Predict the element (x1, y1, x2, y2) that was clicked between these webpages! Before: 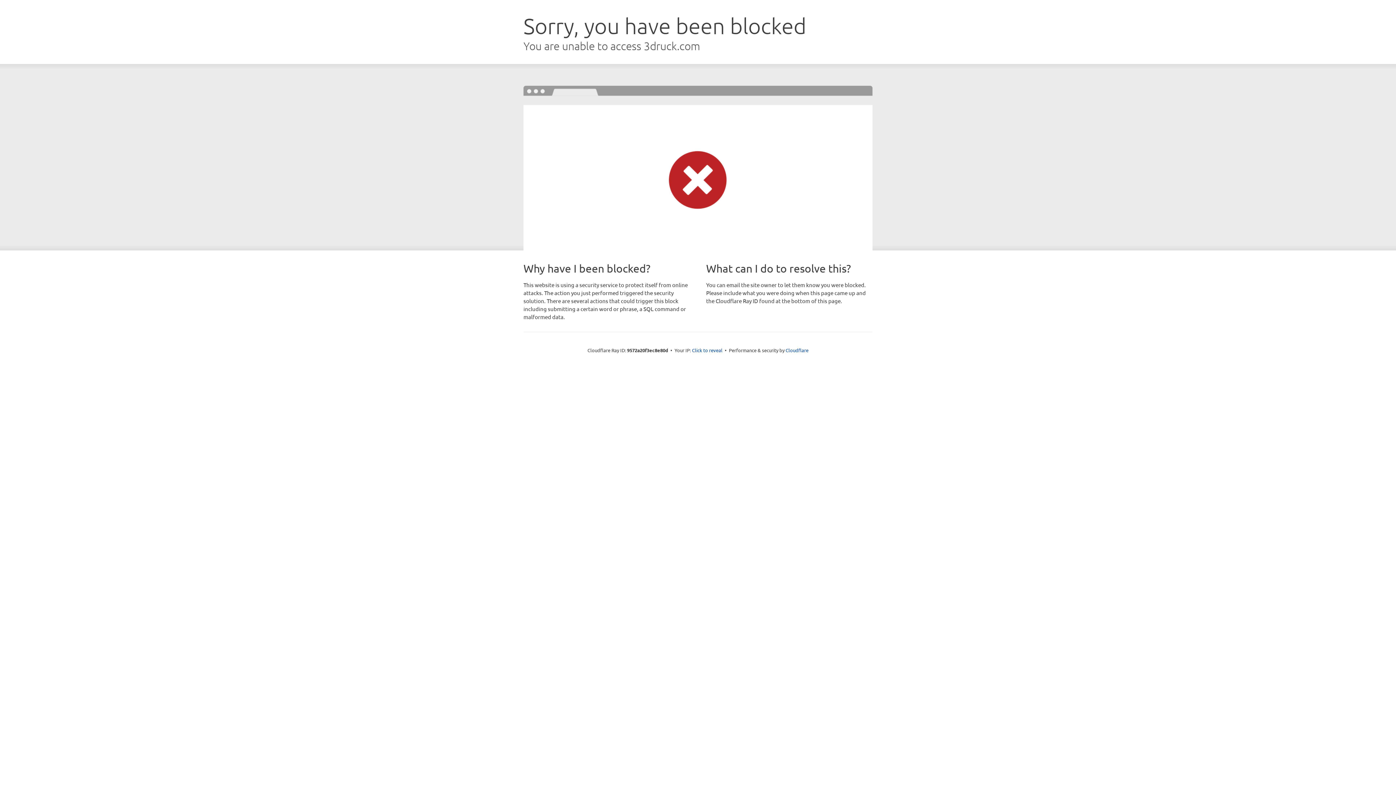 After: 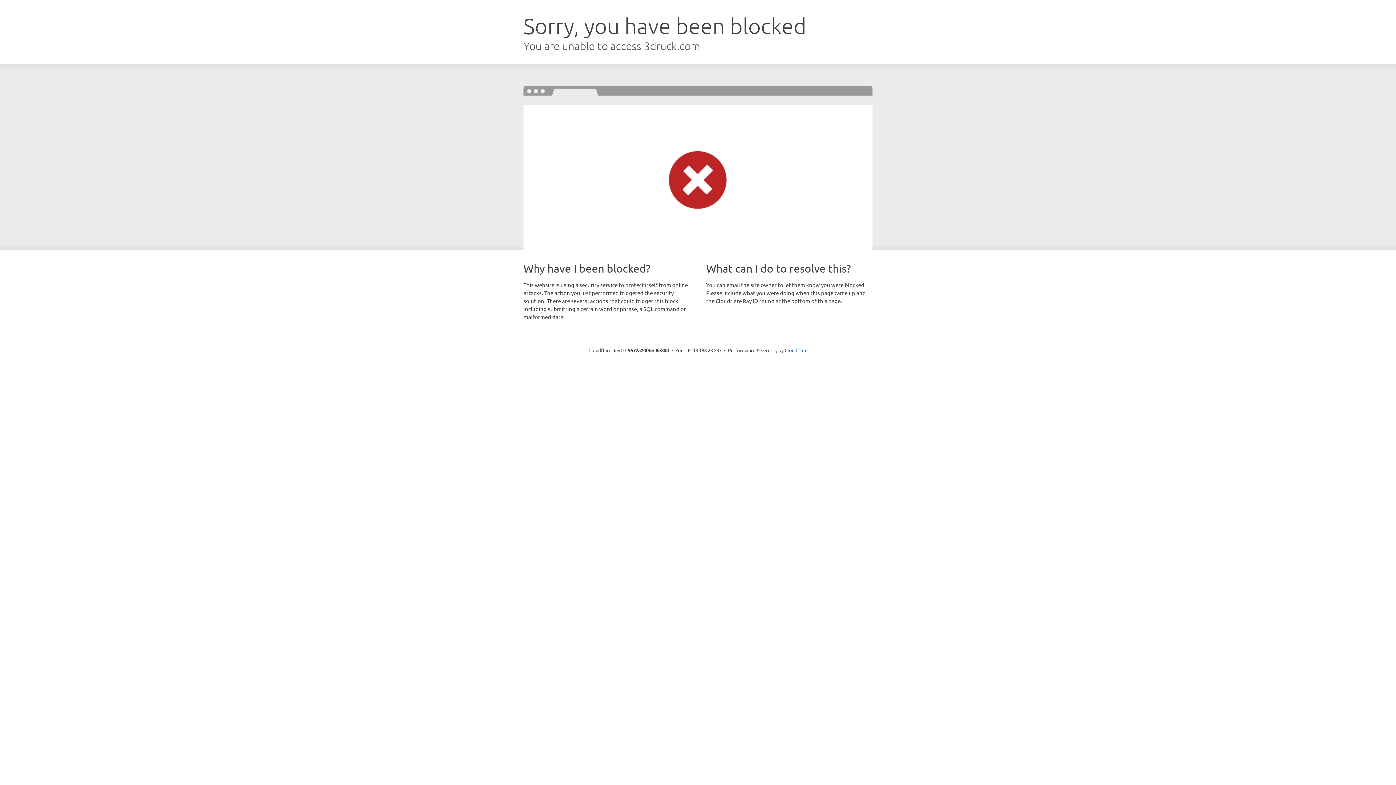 Action: label: Click to reveal bbox: (692, 346, 722, 353)